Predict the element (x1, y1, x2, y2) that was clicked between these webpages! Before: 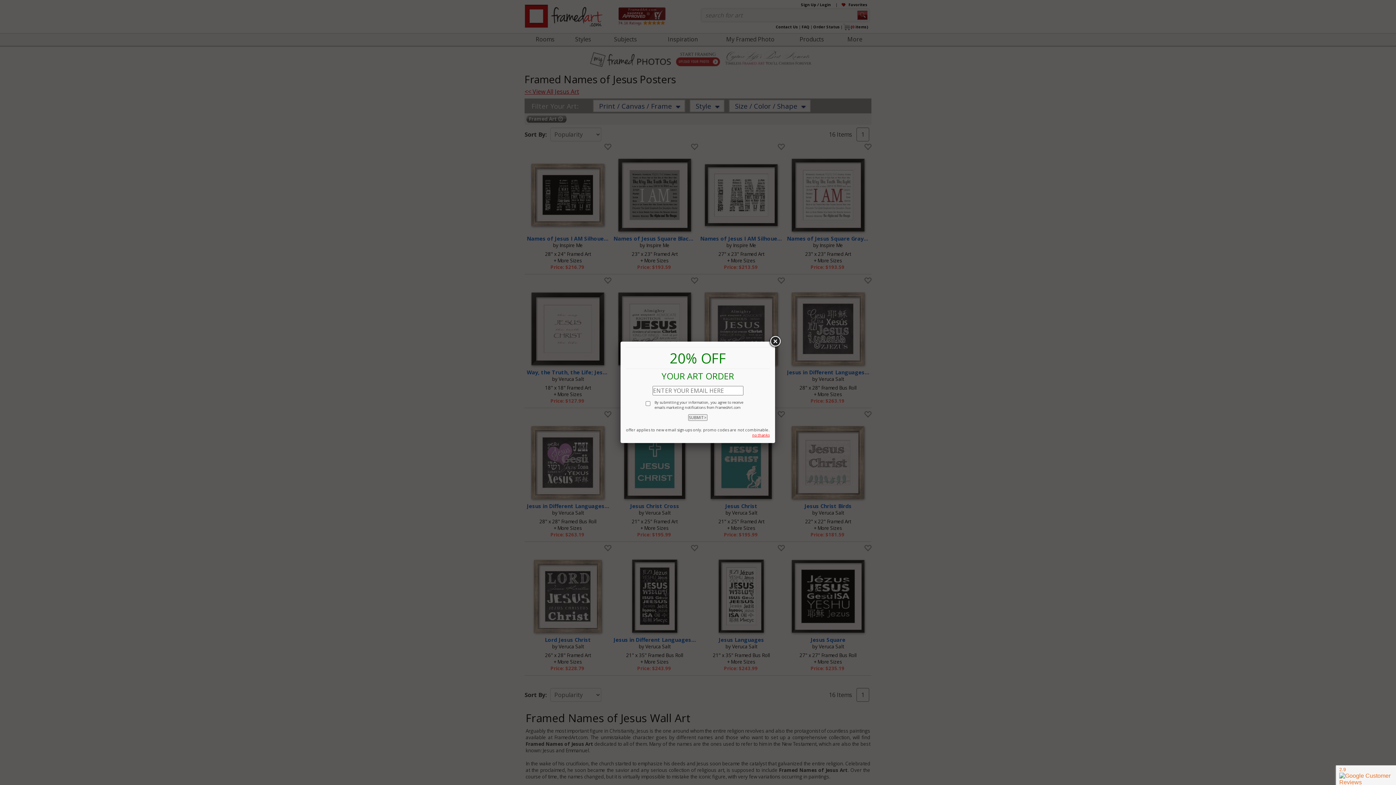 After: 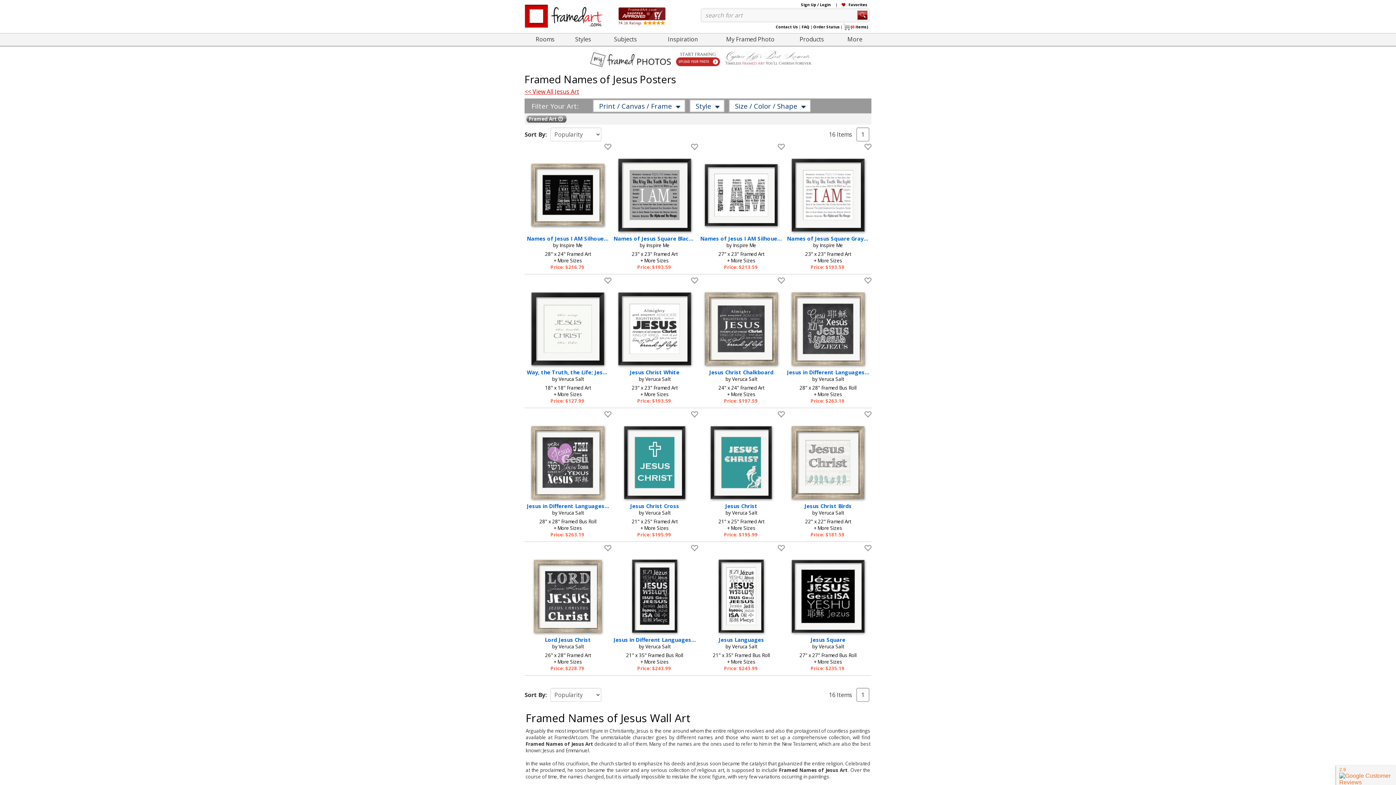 Action: bbox: (768, 335, 781, 348)